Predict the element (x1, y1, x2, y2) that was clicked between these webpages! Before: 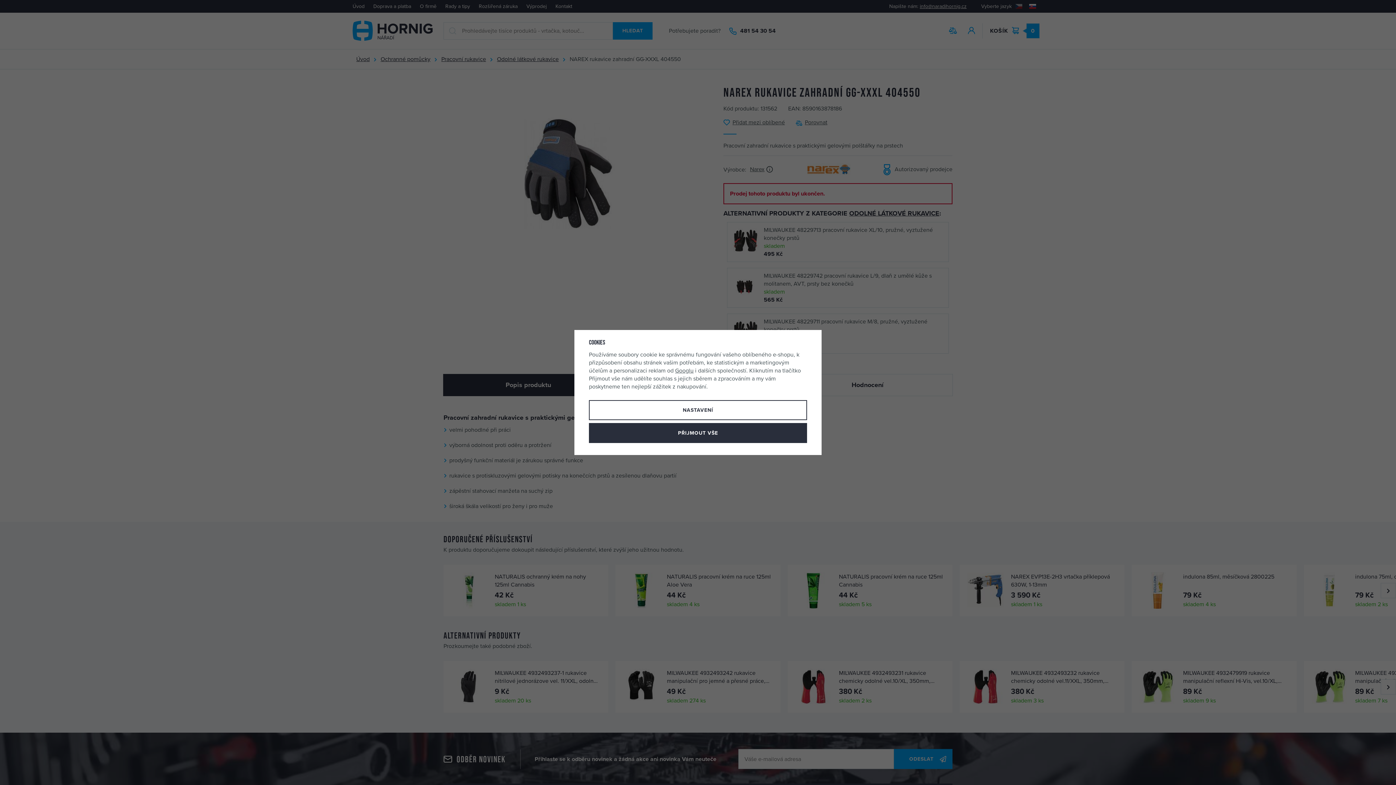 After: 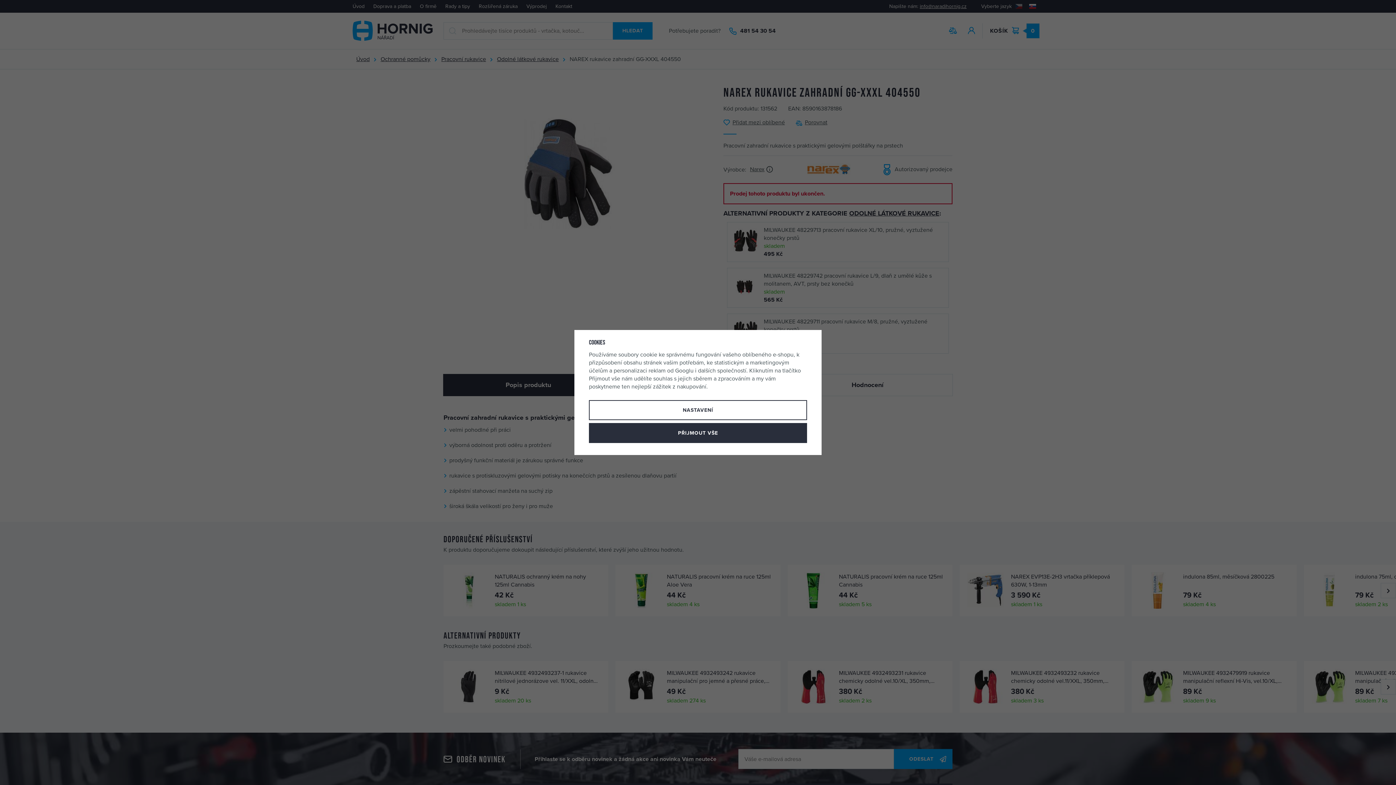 Action: label: Googlu bbox: (675, 367, 693, 374)